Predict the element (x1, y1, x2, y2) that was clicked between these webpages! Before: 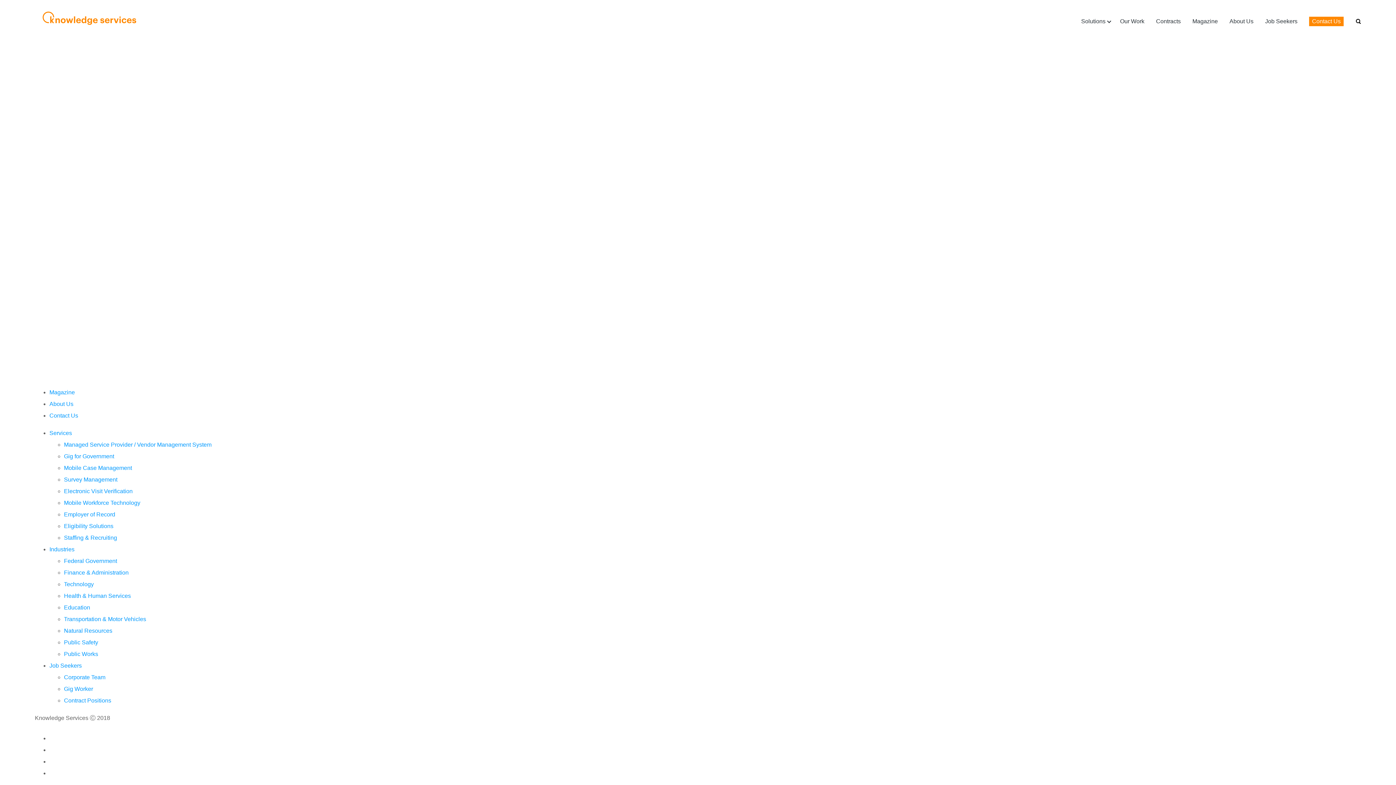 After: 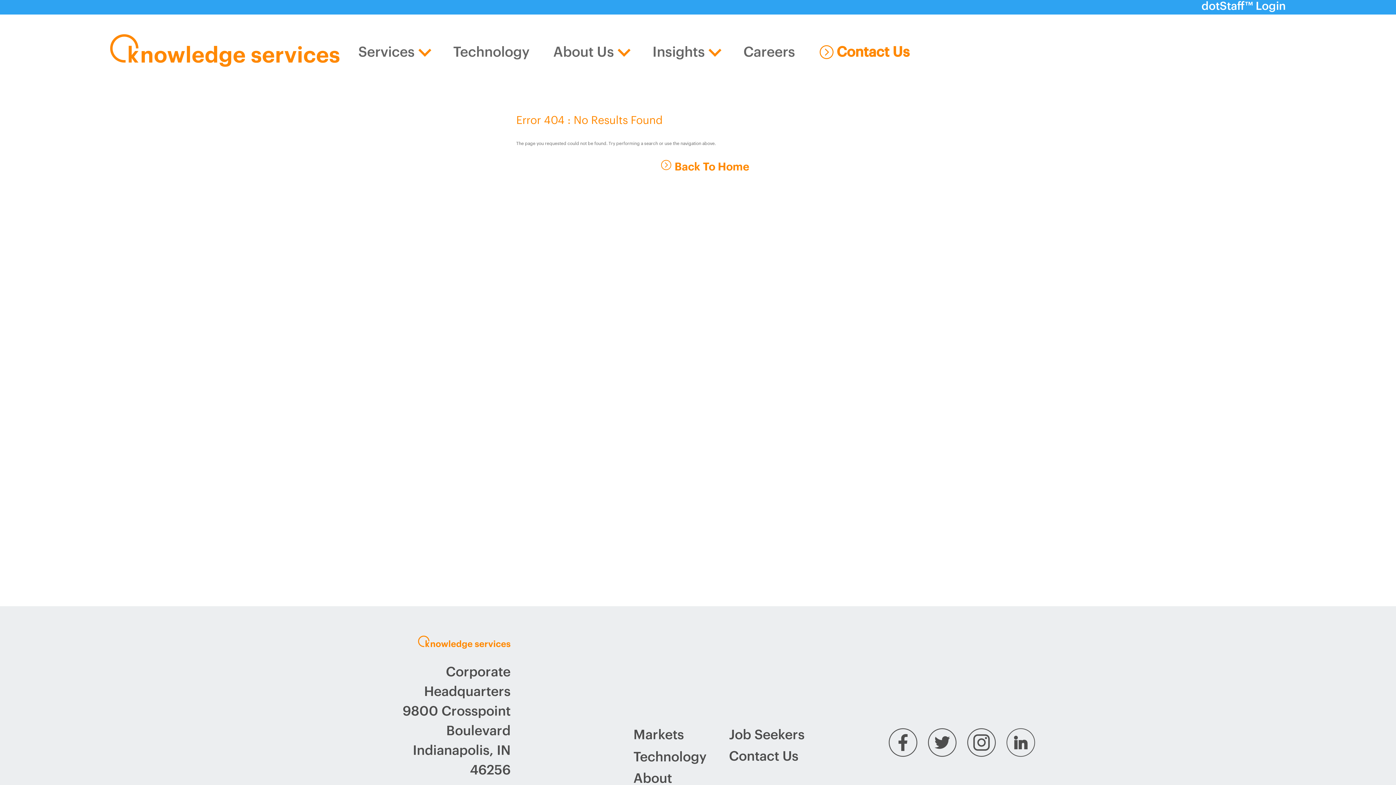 Action: label: Federal Government bbox: (64, 558, 117, 564)